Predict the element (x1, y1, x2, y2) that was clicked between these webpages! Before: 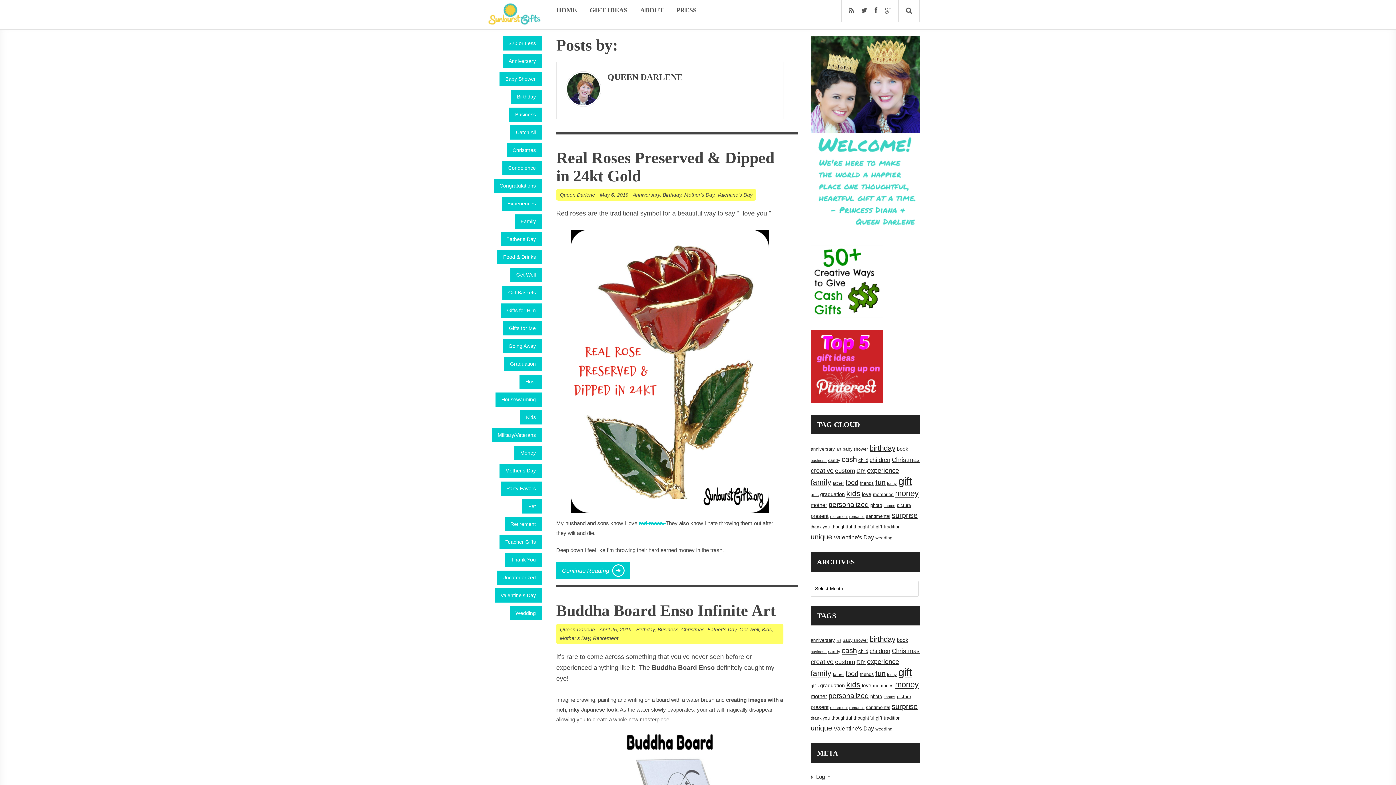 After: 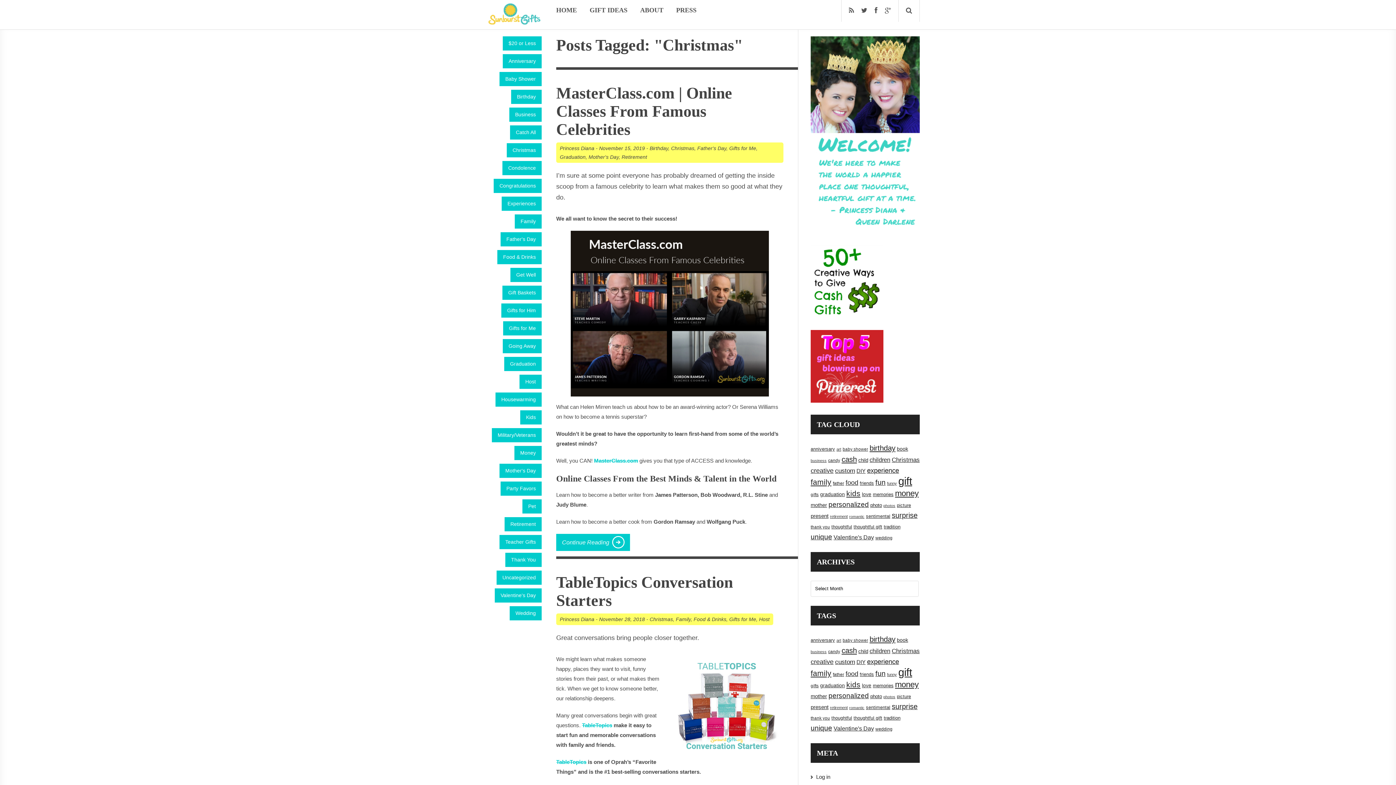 Action: label: Christmas (32 items) bbox: (892, 456, 920, 463)